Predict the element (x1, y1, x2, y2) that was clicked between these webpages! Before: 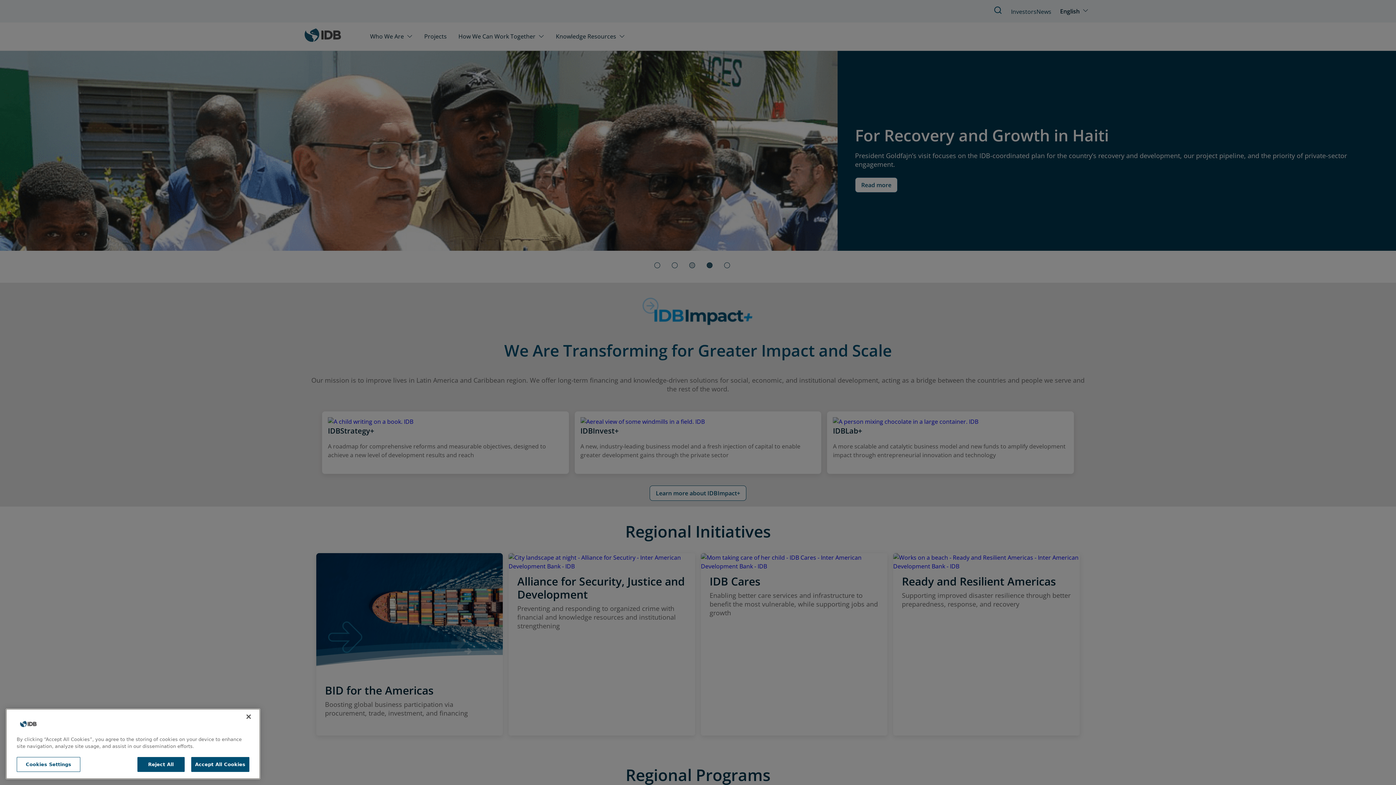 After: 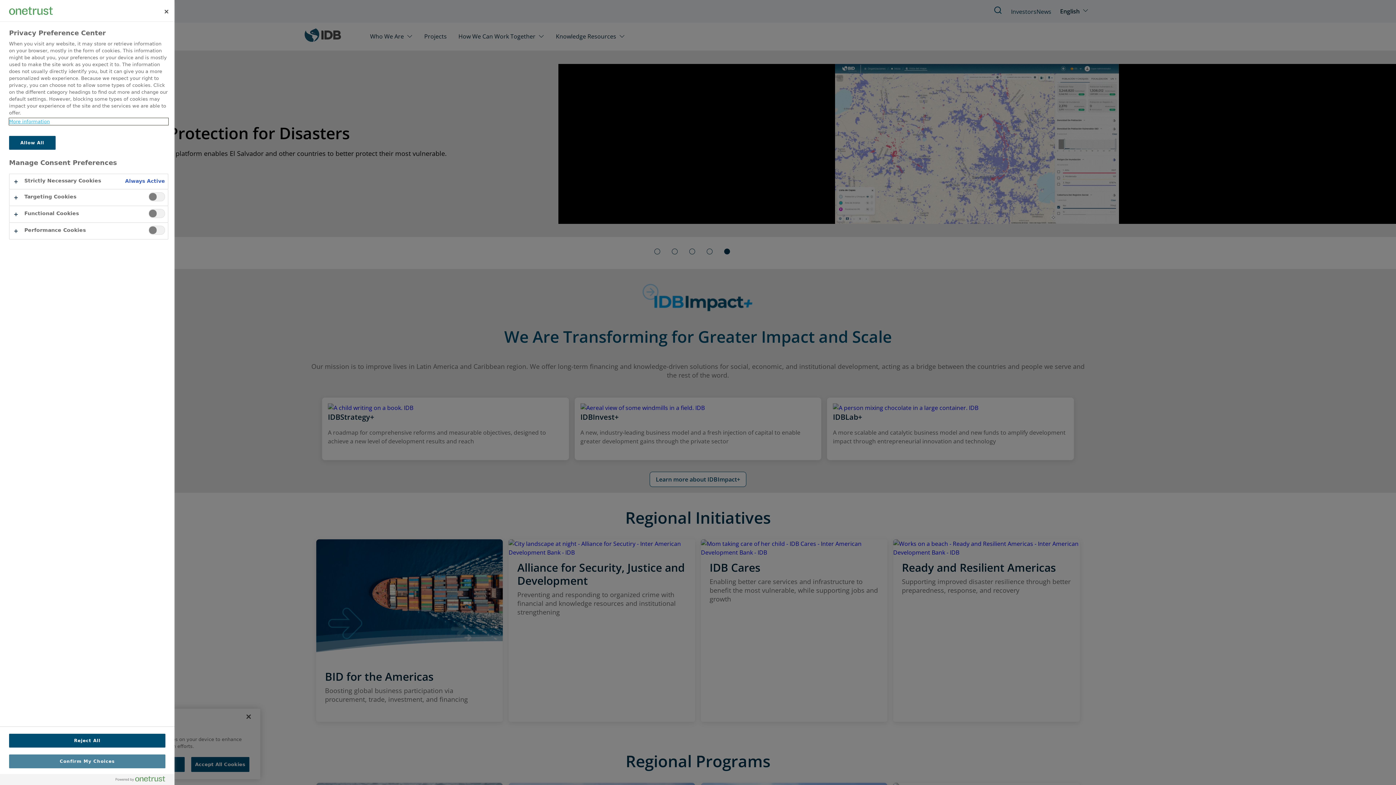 Action: label: Cookies Settings bbox: (16, 757, 80, 772)